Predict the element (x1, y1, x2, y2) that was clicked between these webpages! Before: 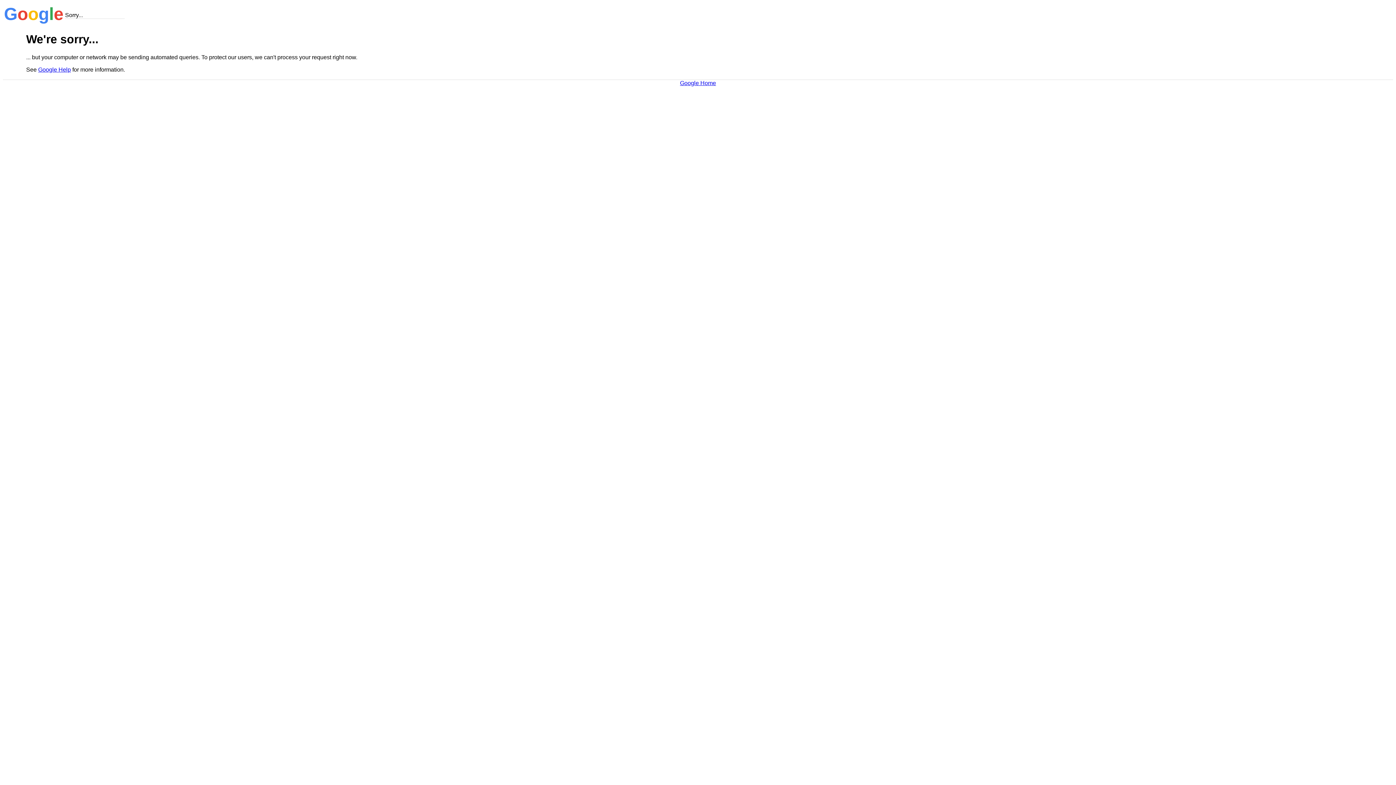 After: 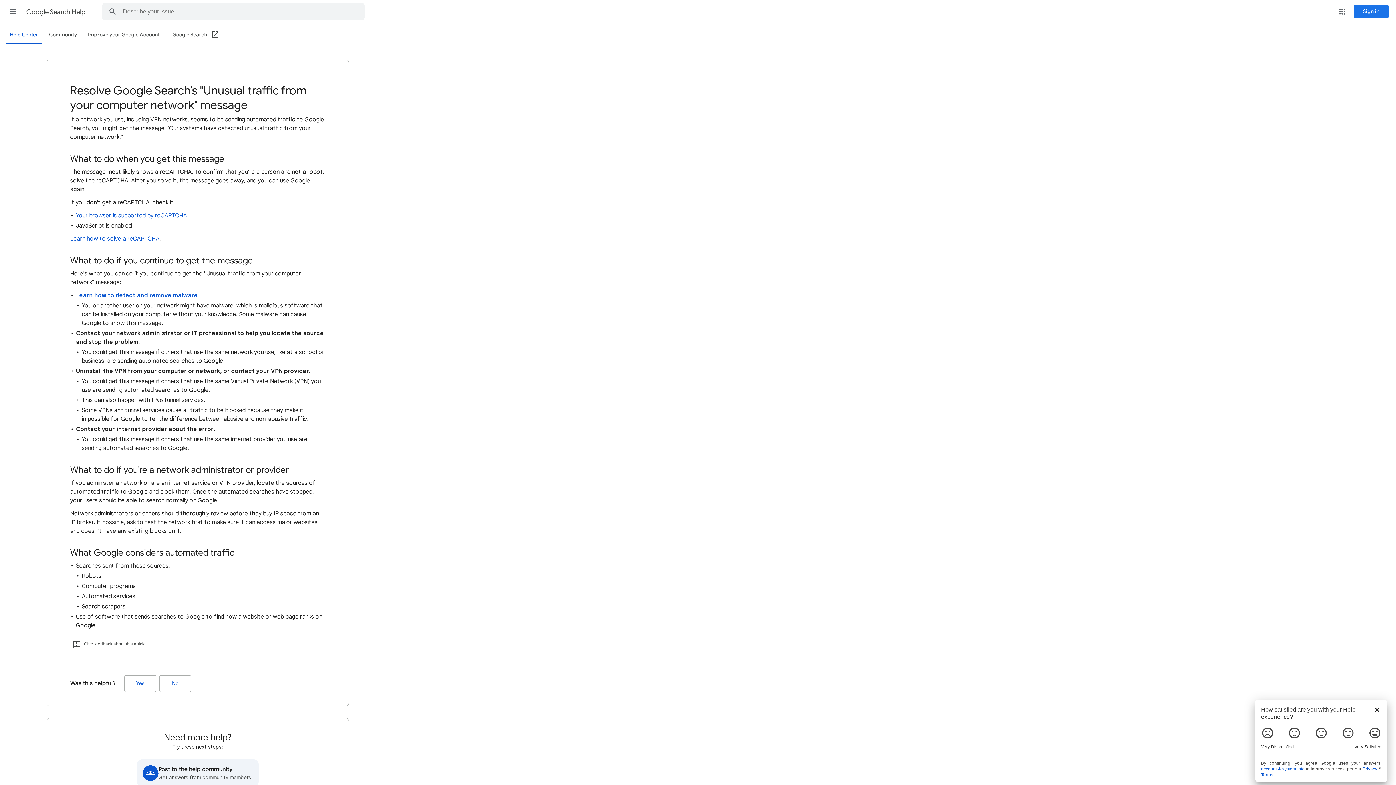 Action: label: Google Help bbox: (38, 66, 70, 72)